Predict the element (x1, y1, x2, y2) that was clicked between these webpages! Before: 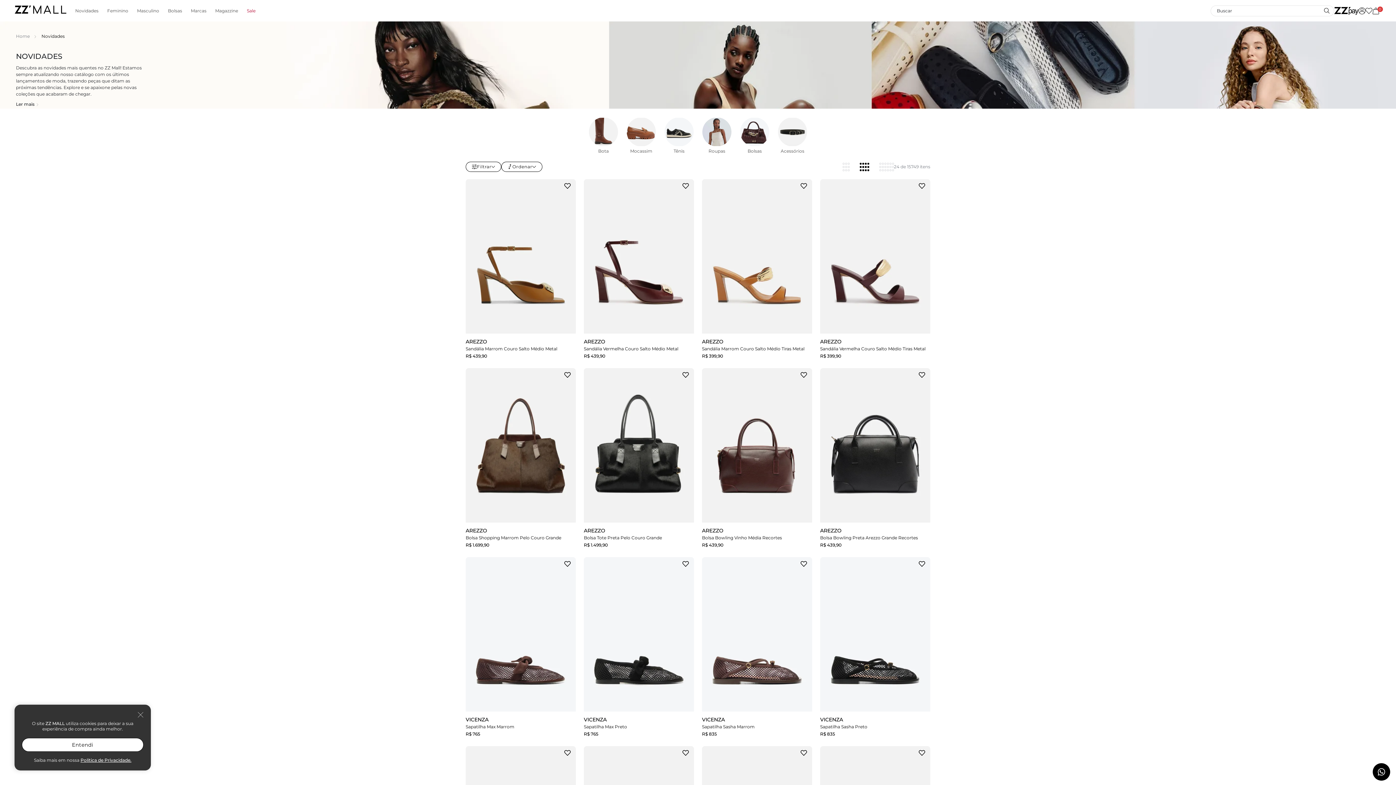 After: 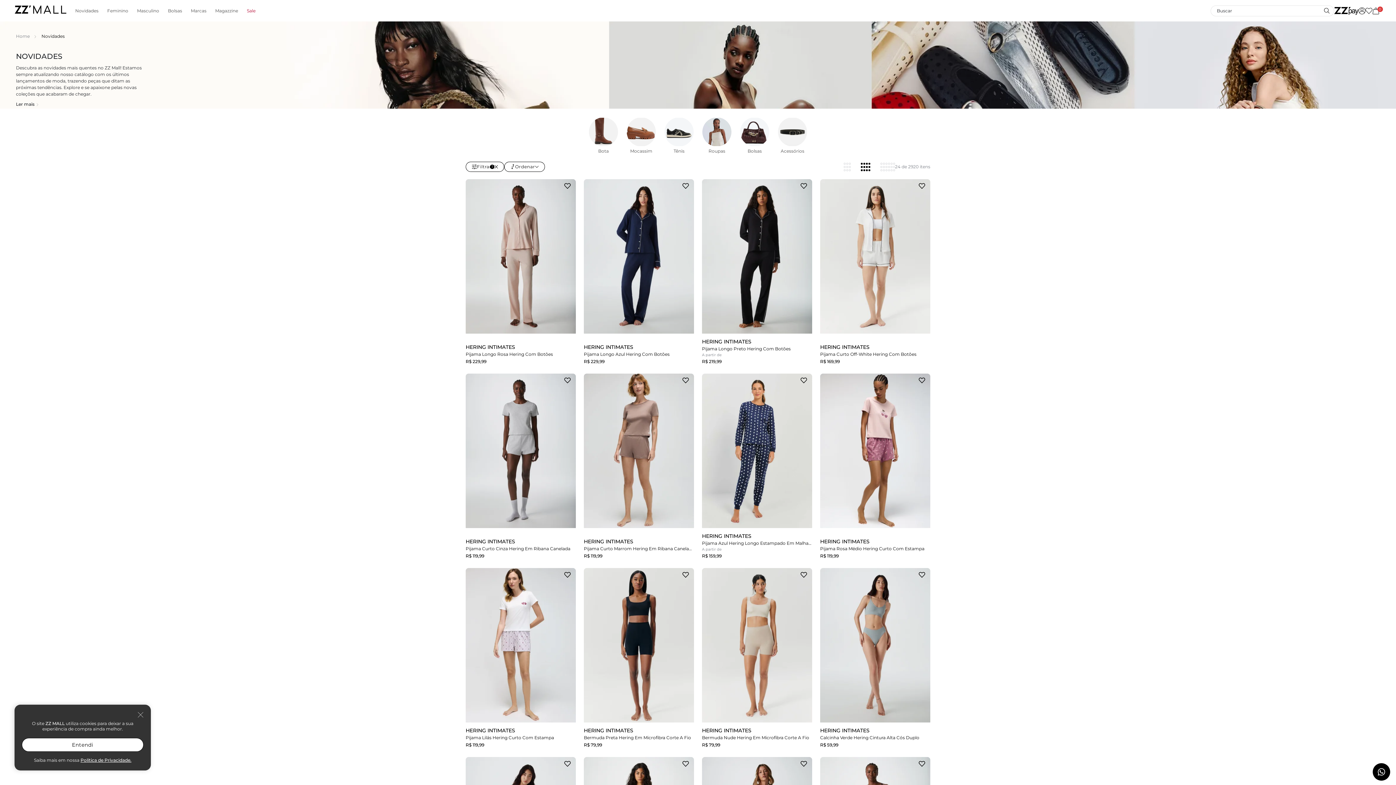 Action: bbox: (702, 117, 731, 154) label: Roupas